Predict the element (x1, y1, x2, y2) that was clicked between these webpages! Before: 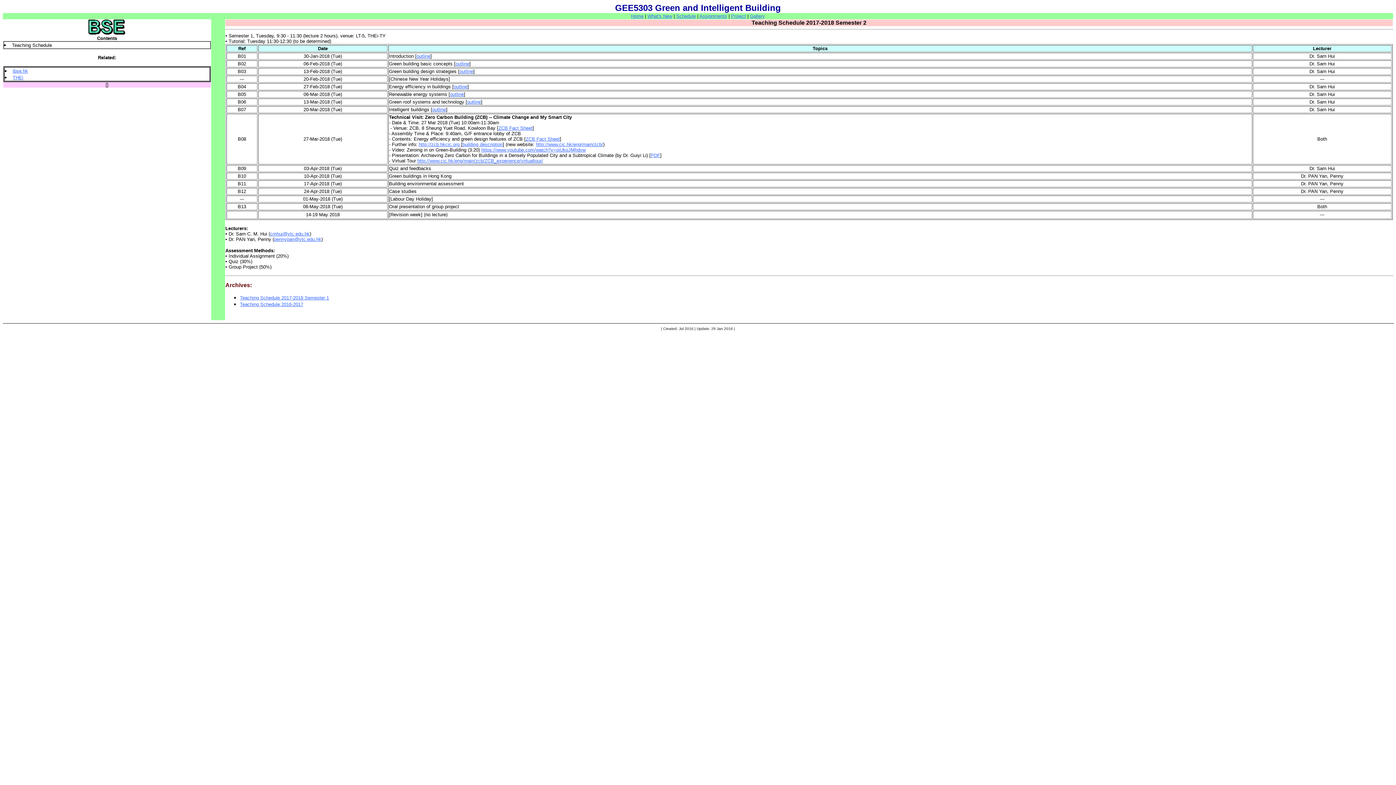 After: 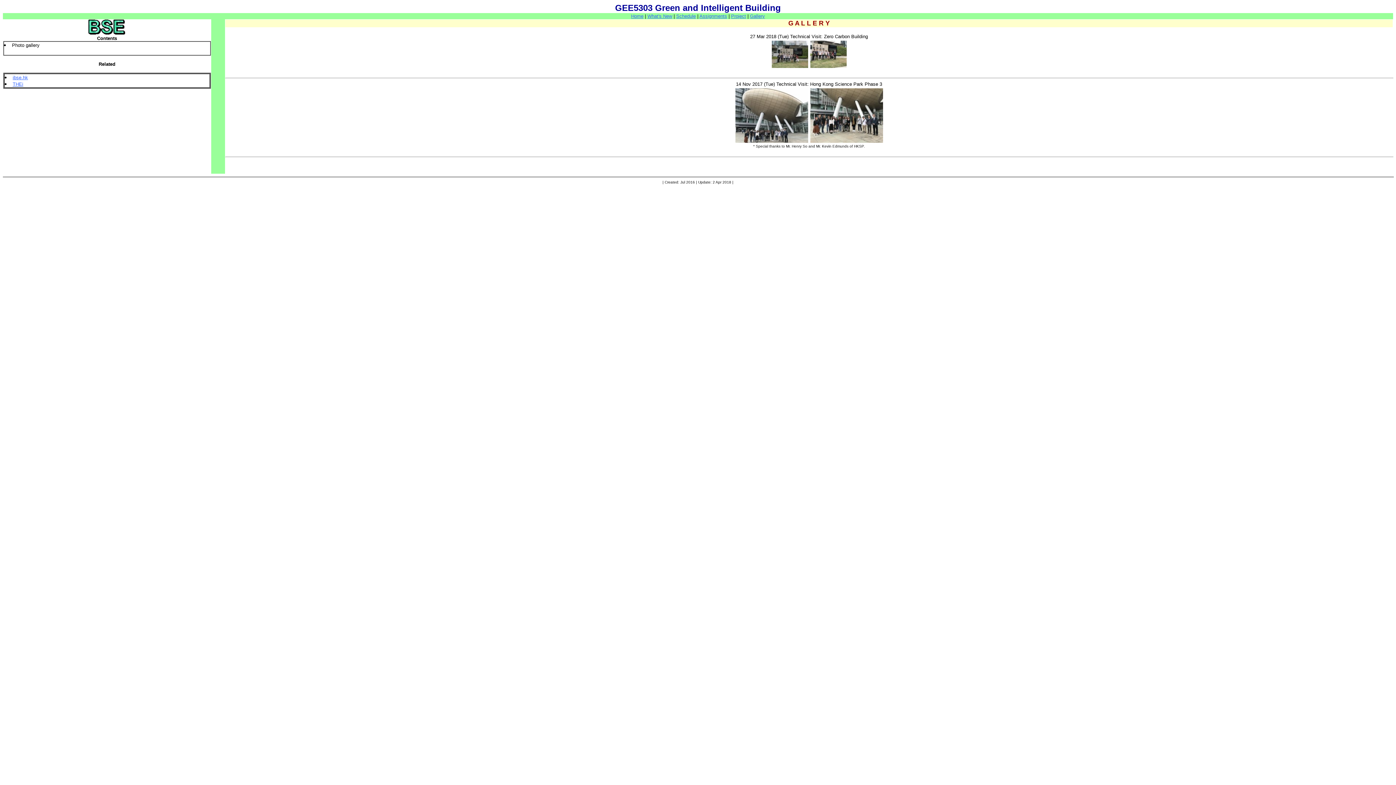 Action: bbox: (750, 13, 765, 18) label: Gallery